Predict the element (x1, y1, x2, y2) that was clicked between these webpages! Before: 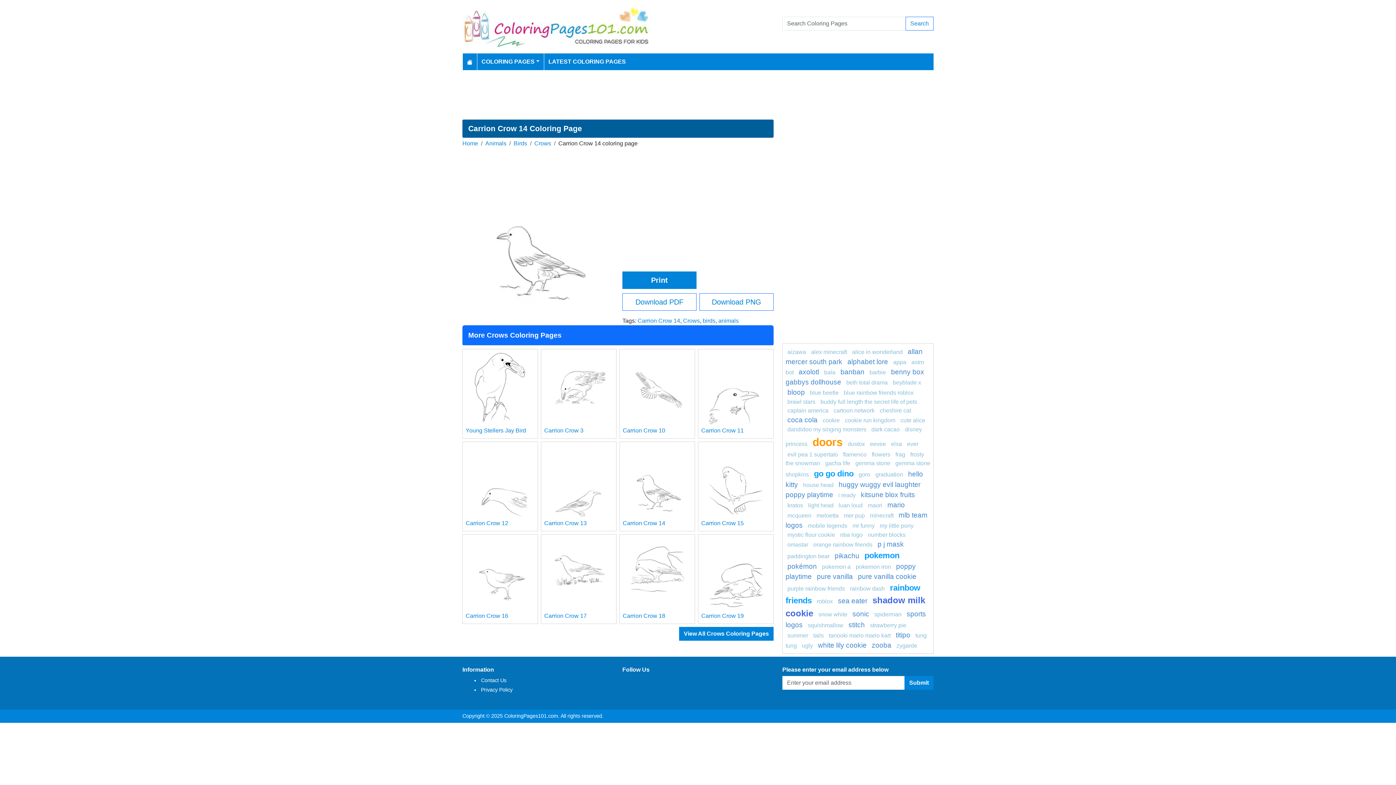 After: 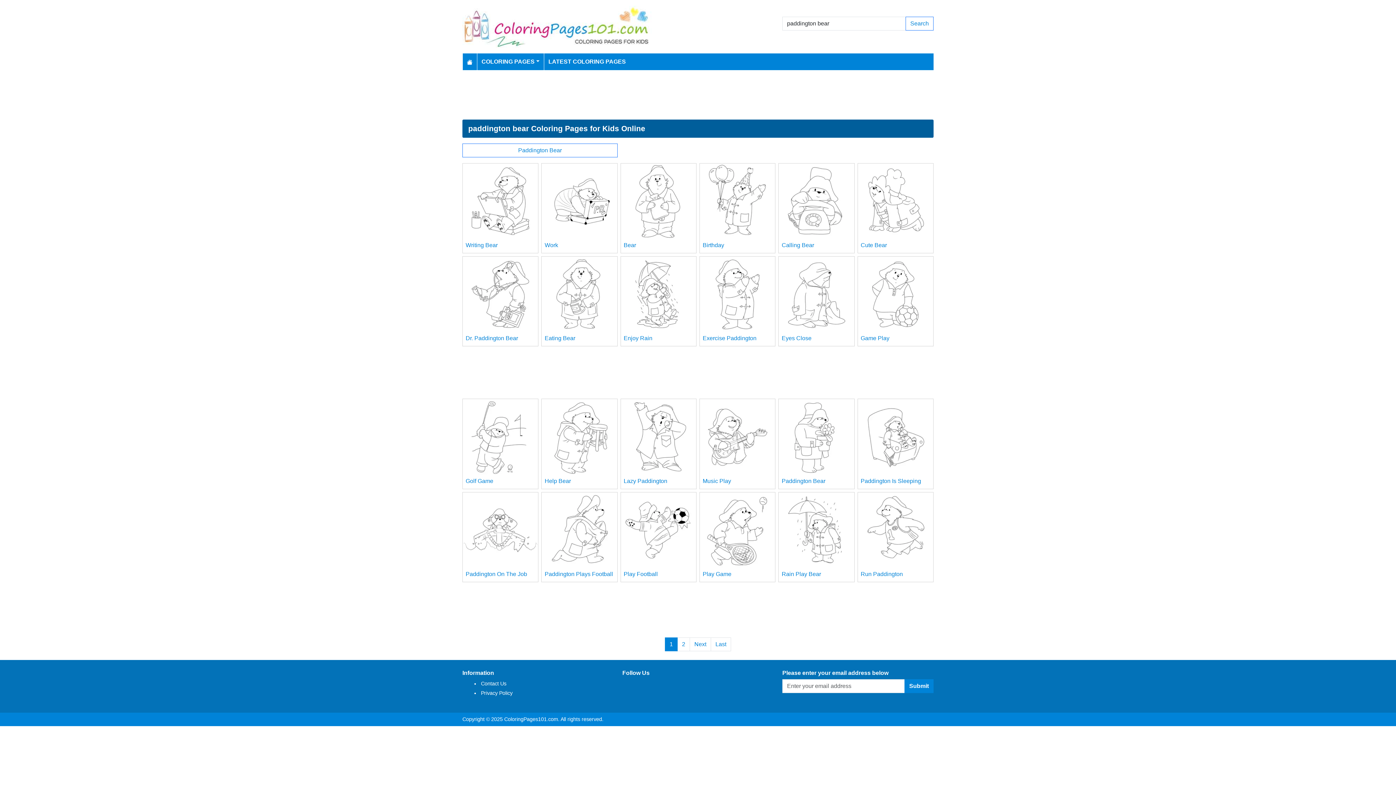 Action: label: paddington bear bbox: (787, 553, 829, 559)